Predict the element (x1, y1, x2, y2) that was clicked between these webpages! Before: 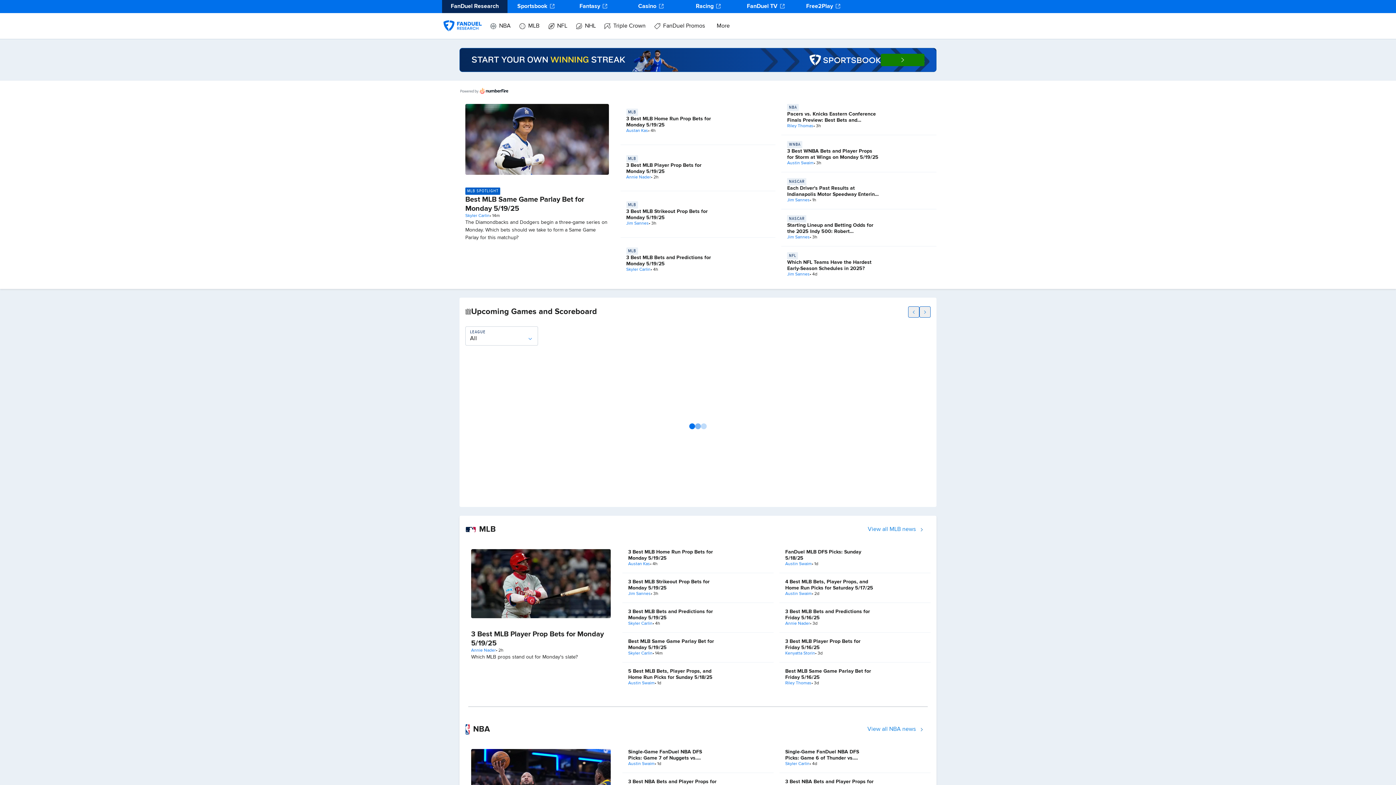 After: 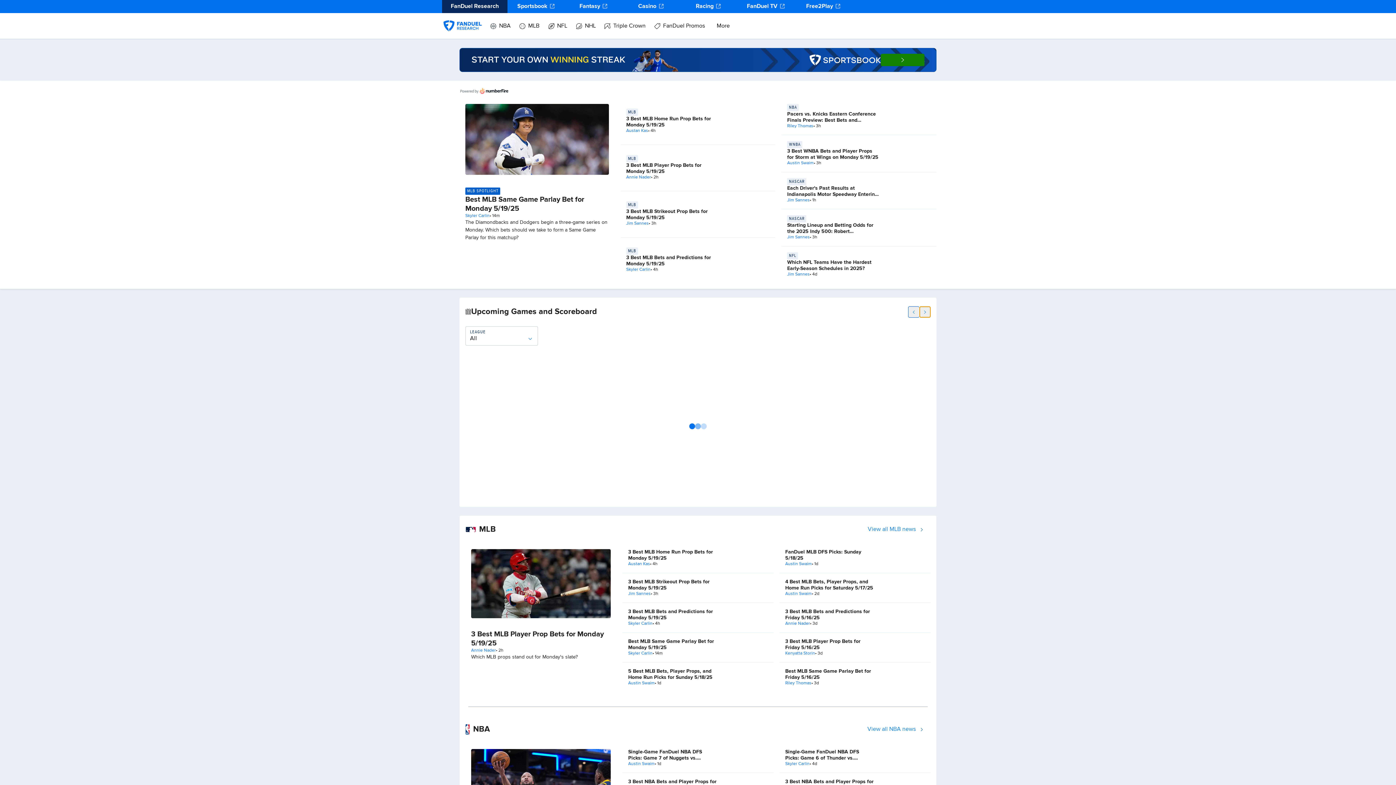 Action: bbox: (919, 306, 930, 317) label: more